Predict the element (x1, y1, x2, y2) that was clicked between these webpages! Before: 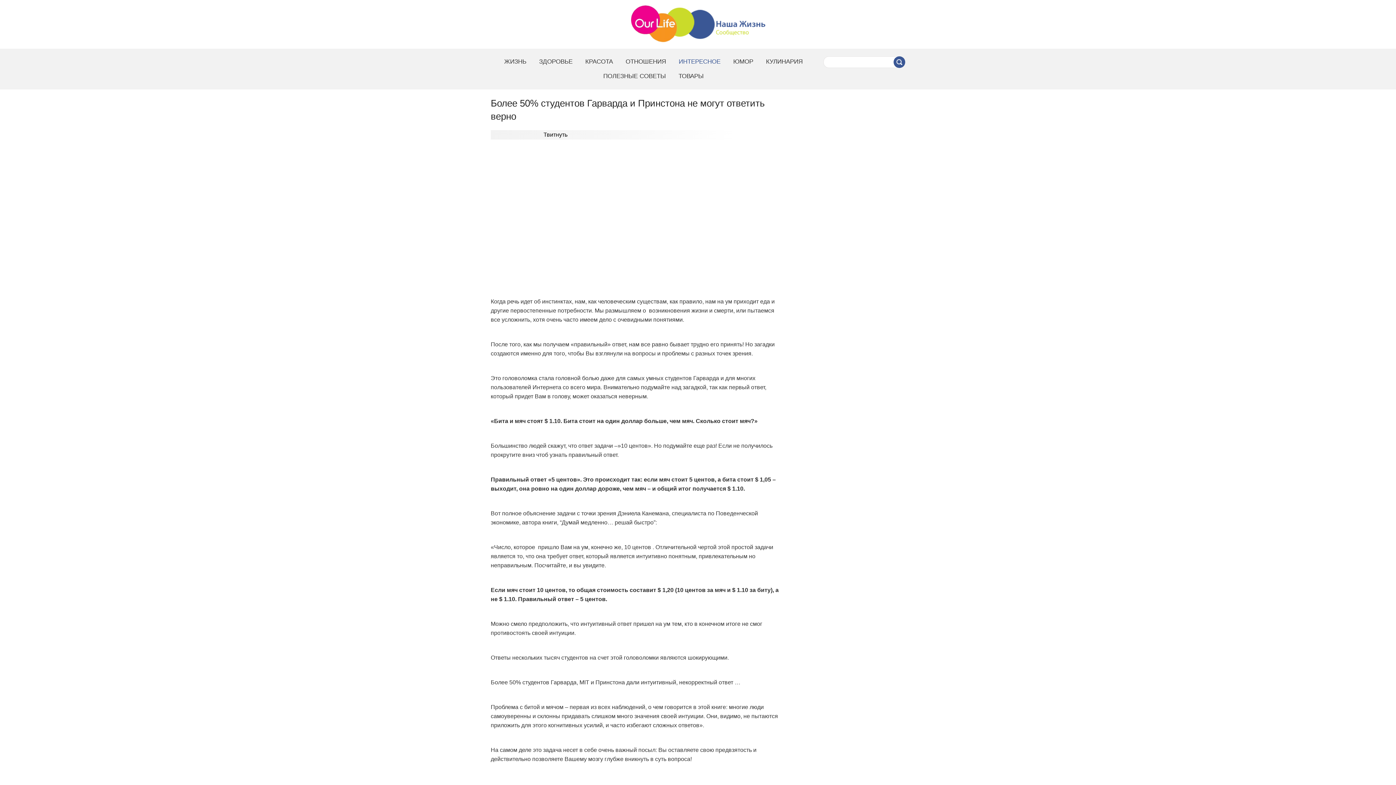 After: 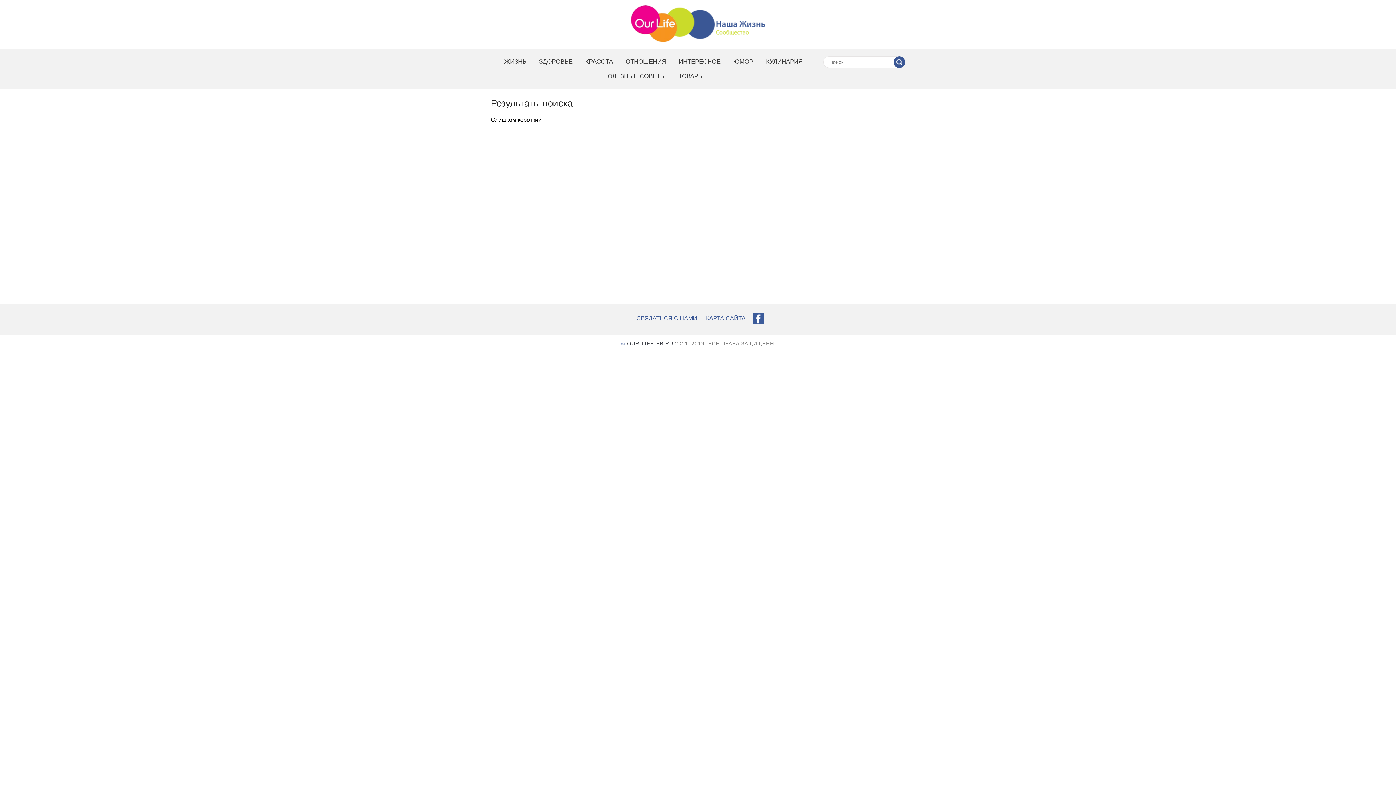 Action: bbox: (893, 56, 905, 68)